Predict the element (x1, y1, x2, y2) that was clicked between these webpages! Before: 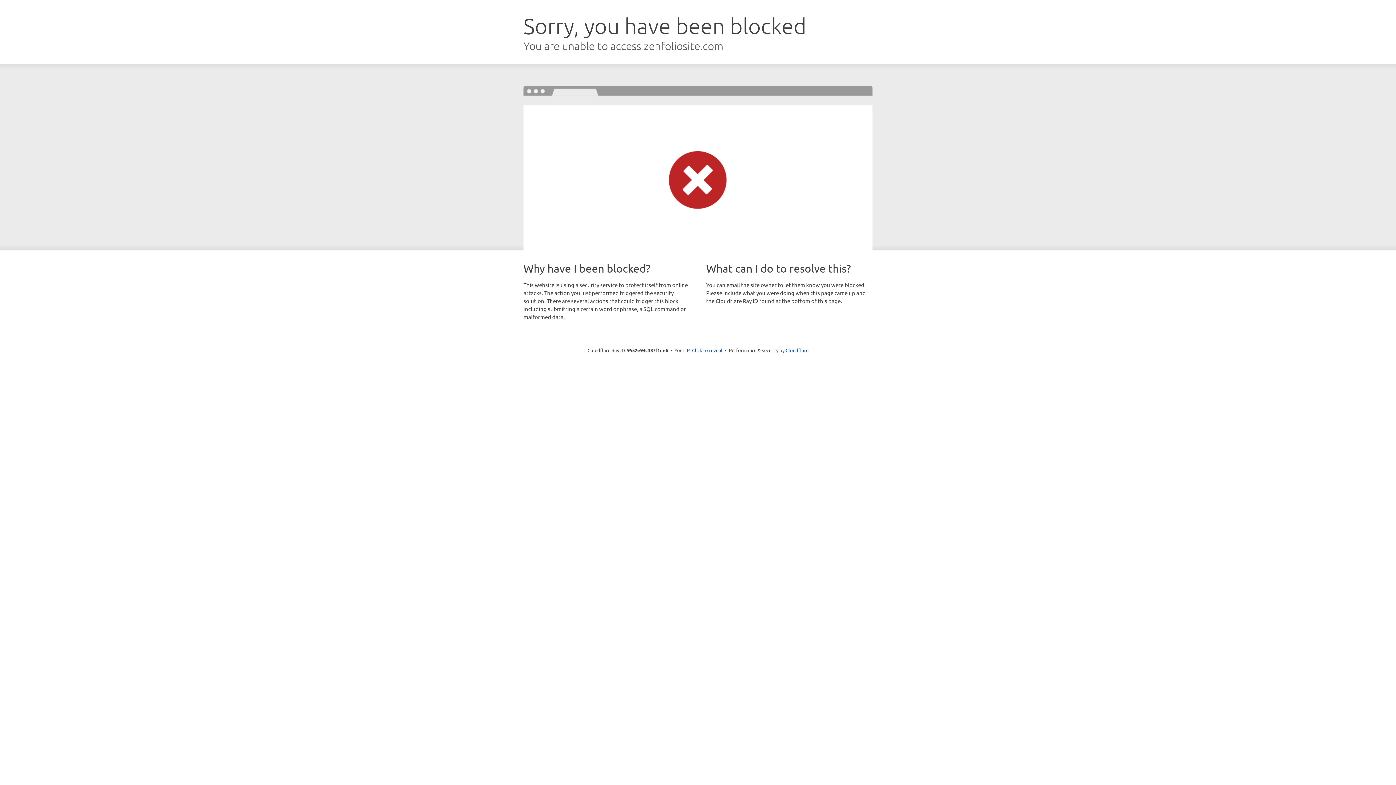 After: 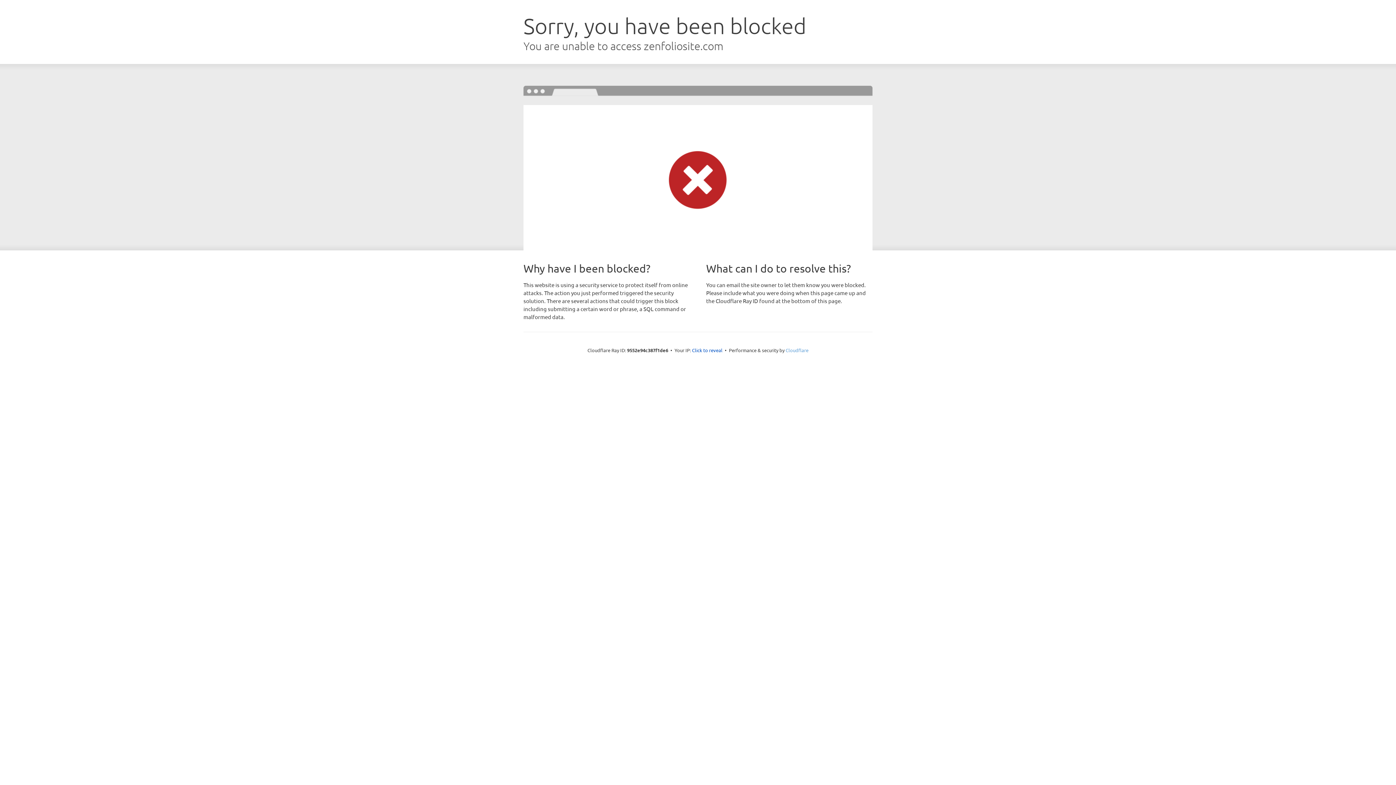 Action: label: Cloudflare bbox: (785, 347, 808, 353)